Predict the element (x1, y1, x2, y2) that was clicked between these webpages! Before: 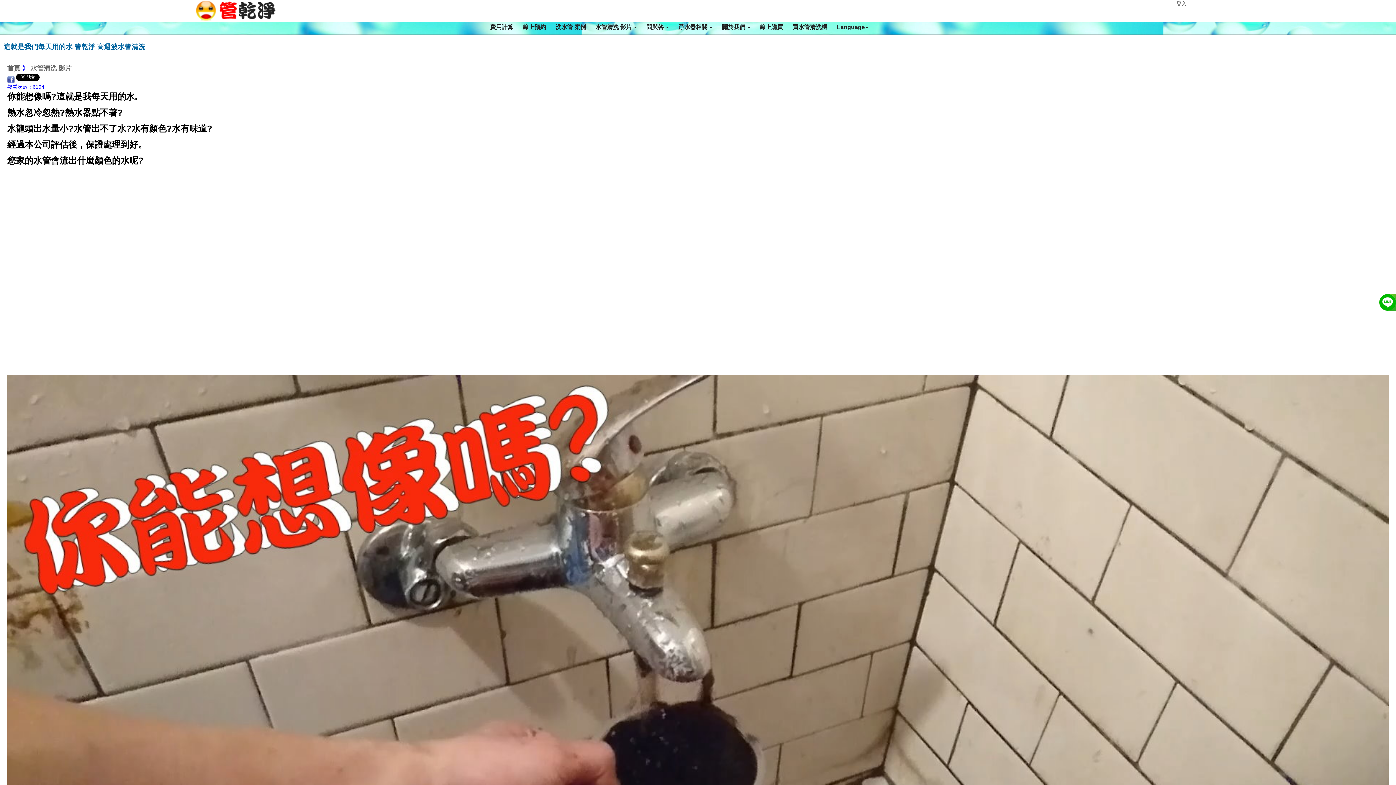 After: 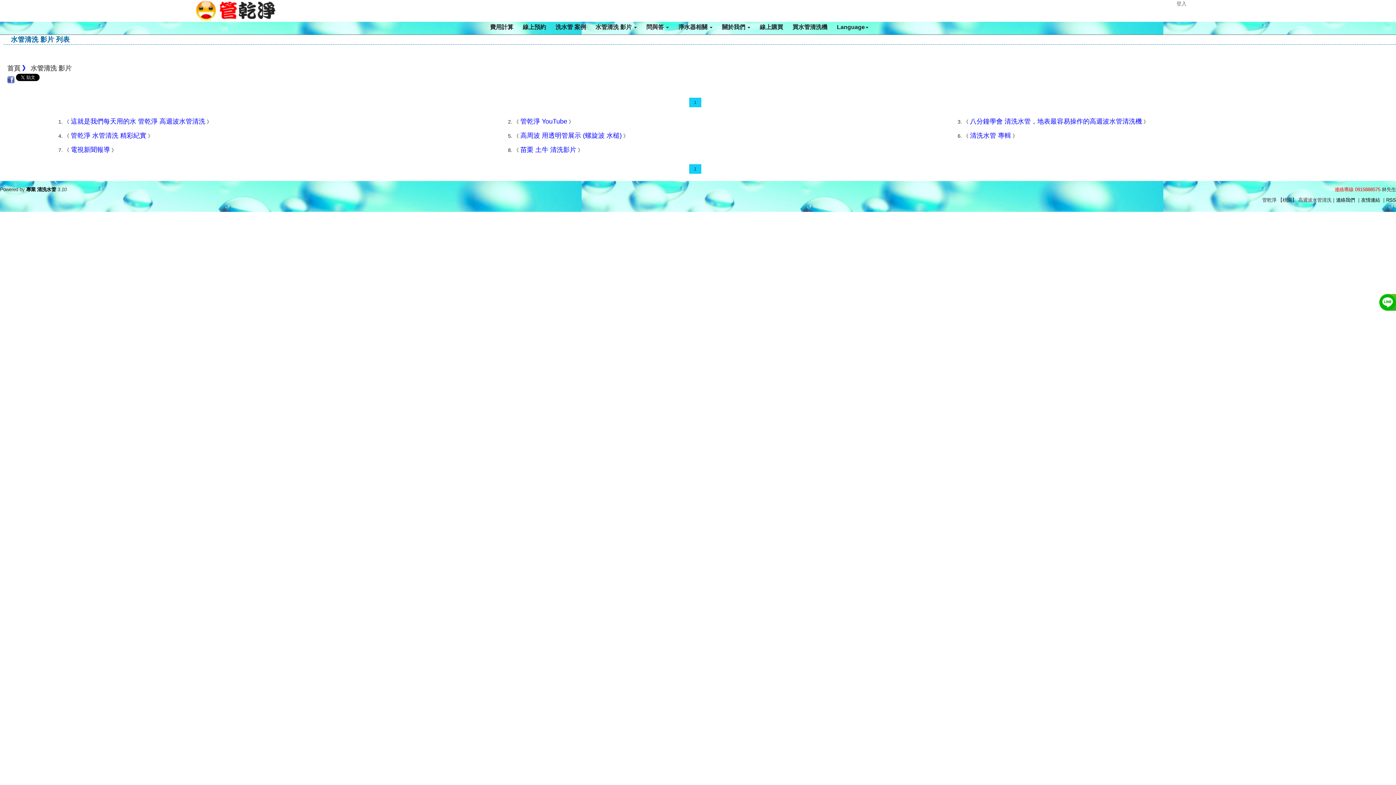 Action: label: 水管清洗 影片 bbox: (30, 64, 71, 72)